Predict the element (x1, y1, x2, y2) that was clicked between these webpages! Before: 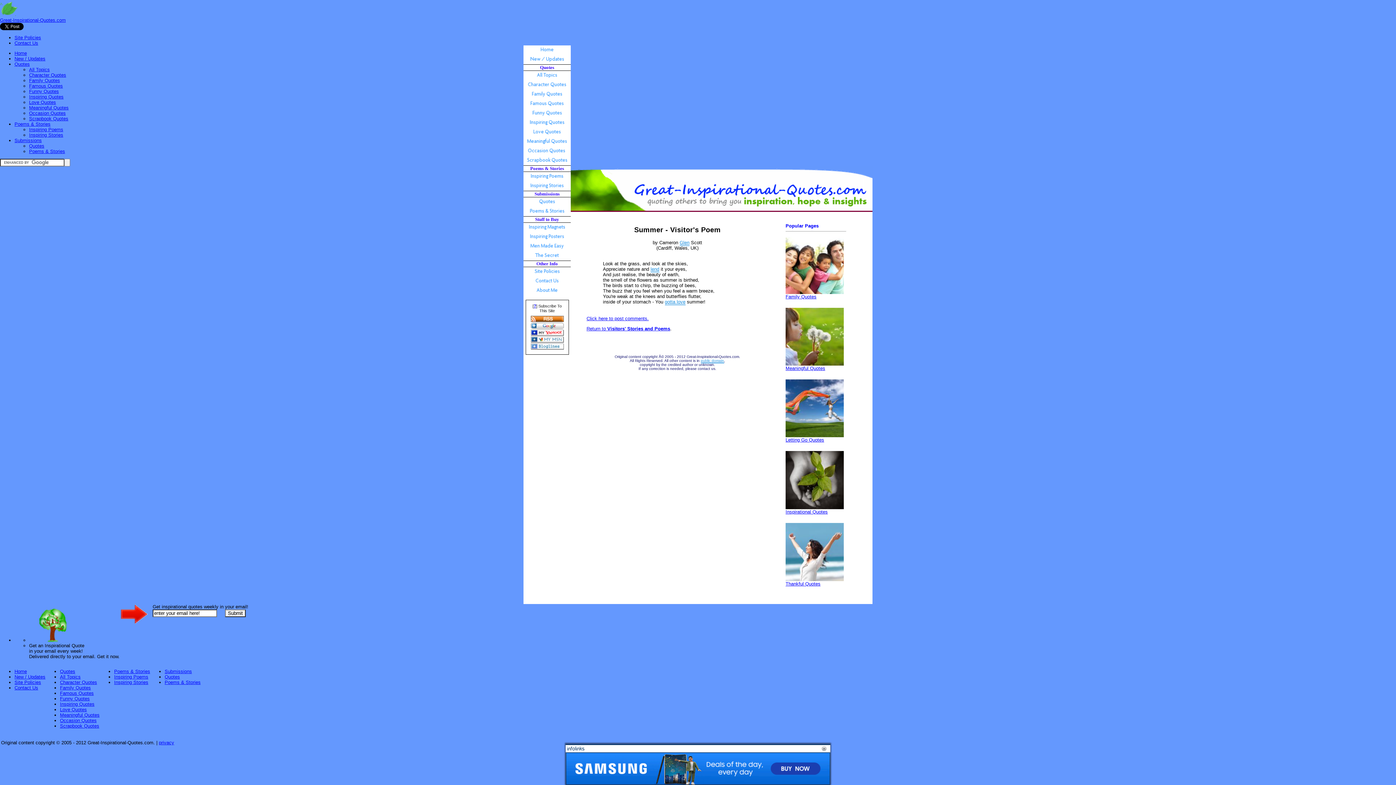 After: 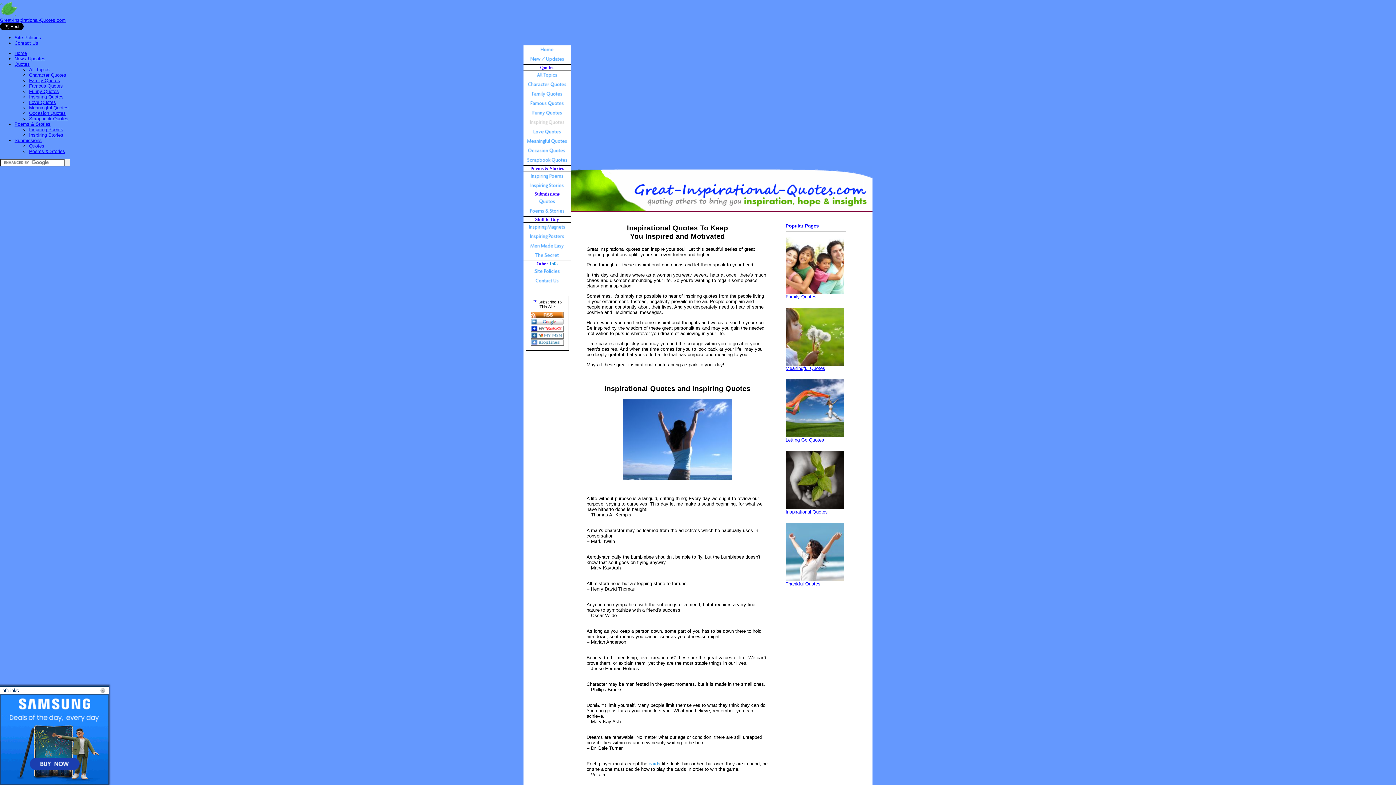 Action: bbox: (785, 509, 828, 514) label: Inspirational Quotes